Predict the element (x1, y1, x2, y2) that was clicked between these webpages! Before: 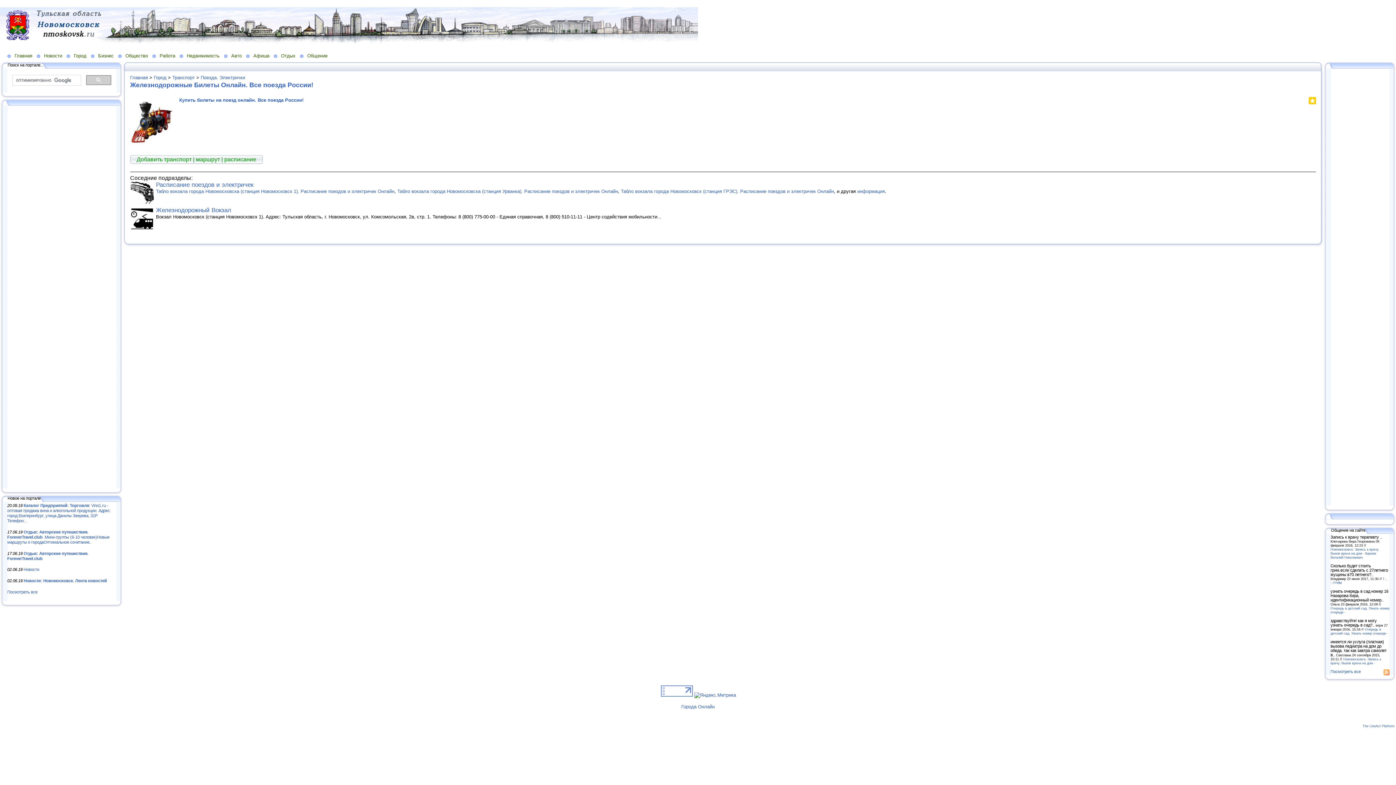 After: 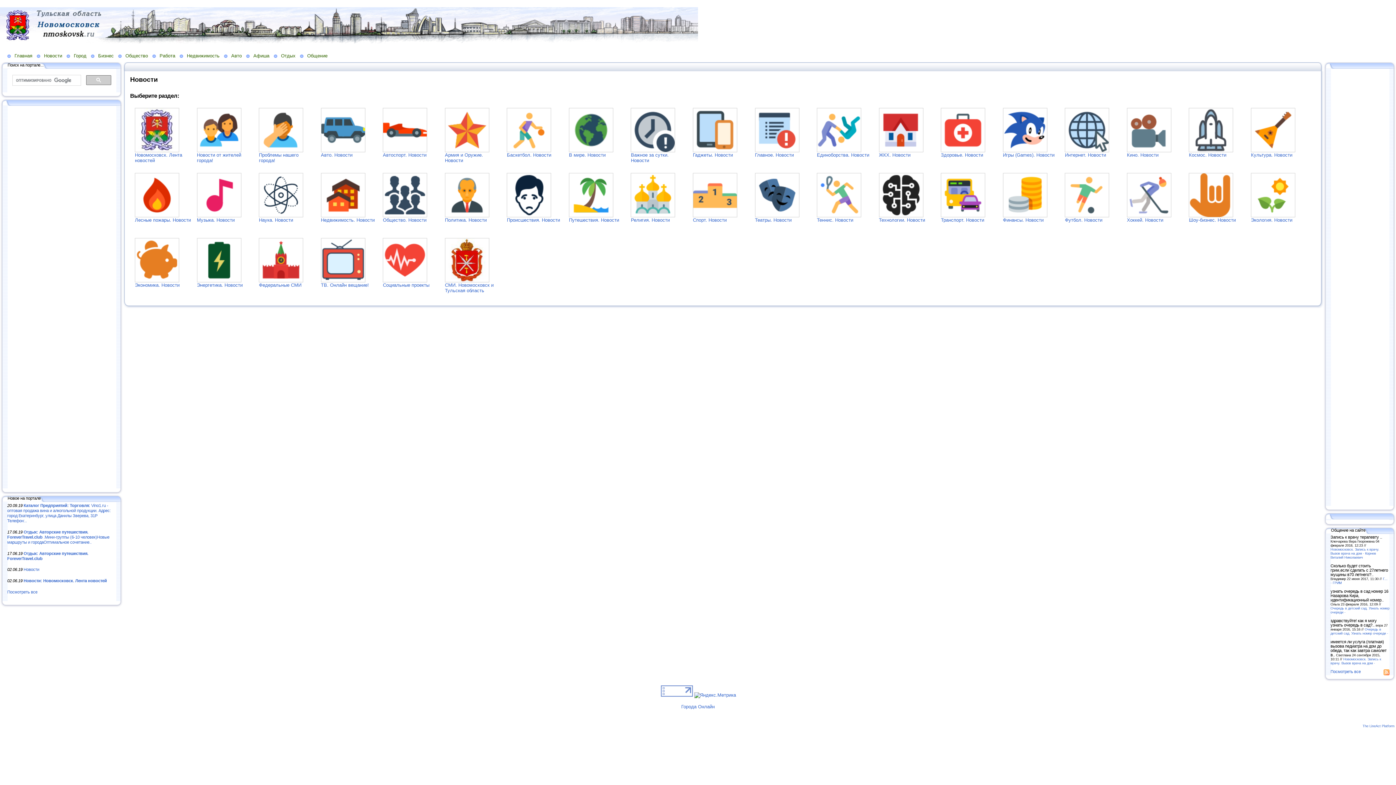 Action: label: Новости bbox: (36, 52, 66, 58)